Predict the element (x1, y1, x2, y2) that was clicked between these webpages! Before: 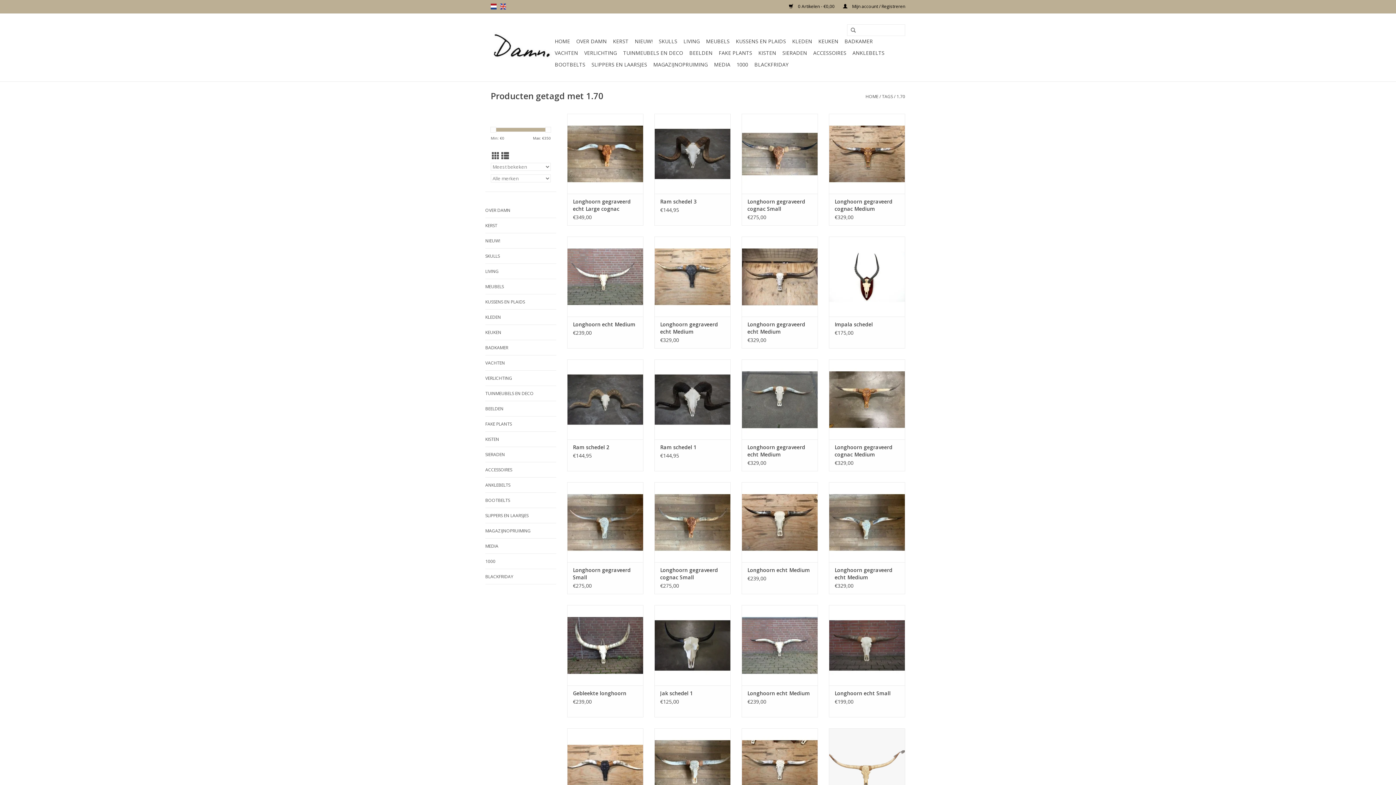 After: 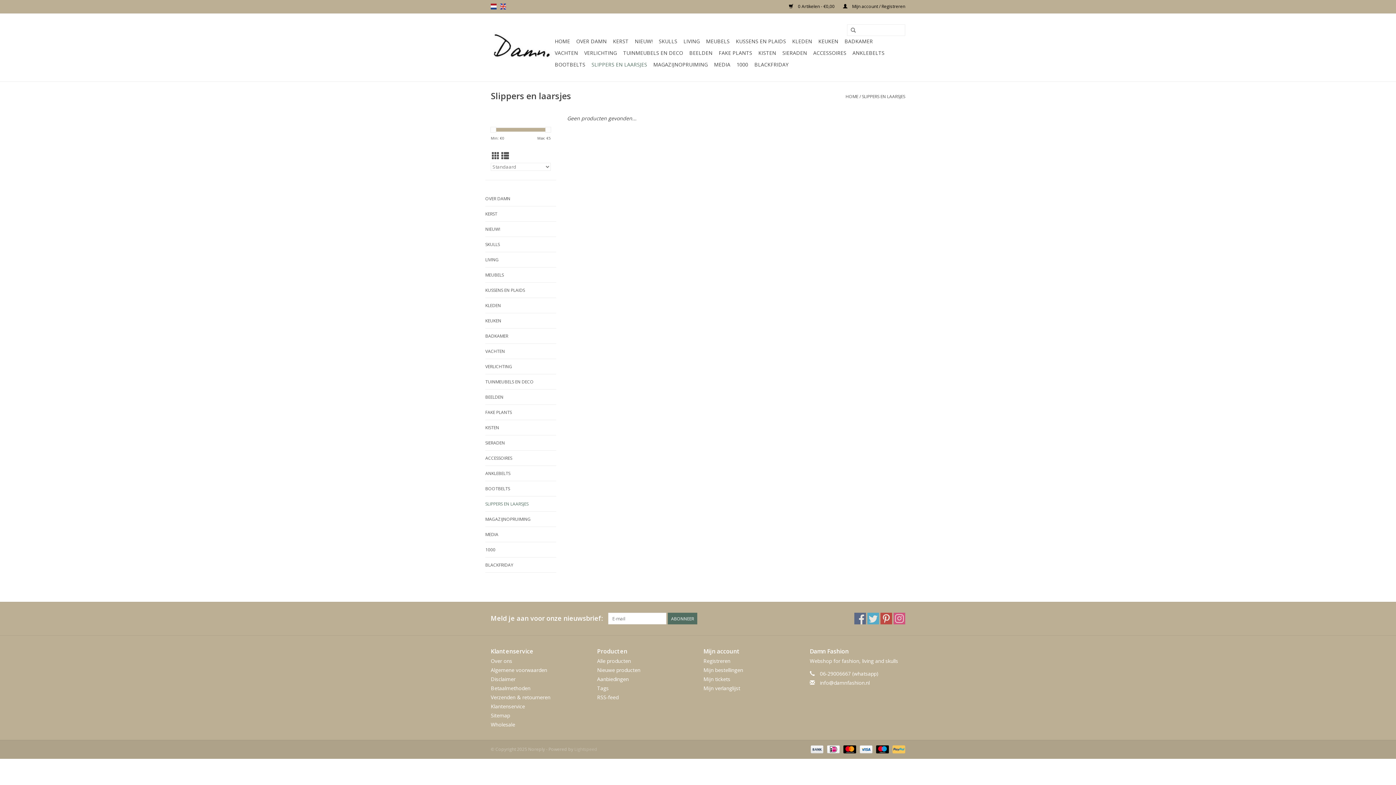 Action: bbox: (485, 512, 556, 519) label: SLIPPERS EN LAARSJES